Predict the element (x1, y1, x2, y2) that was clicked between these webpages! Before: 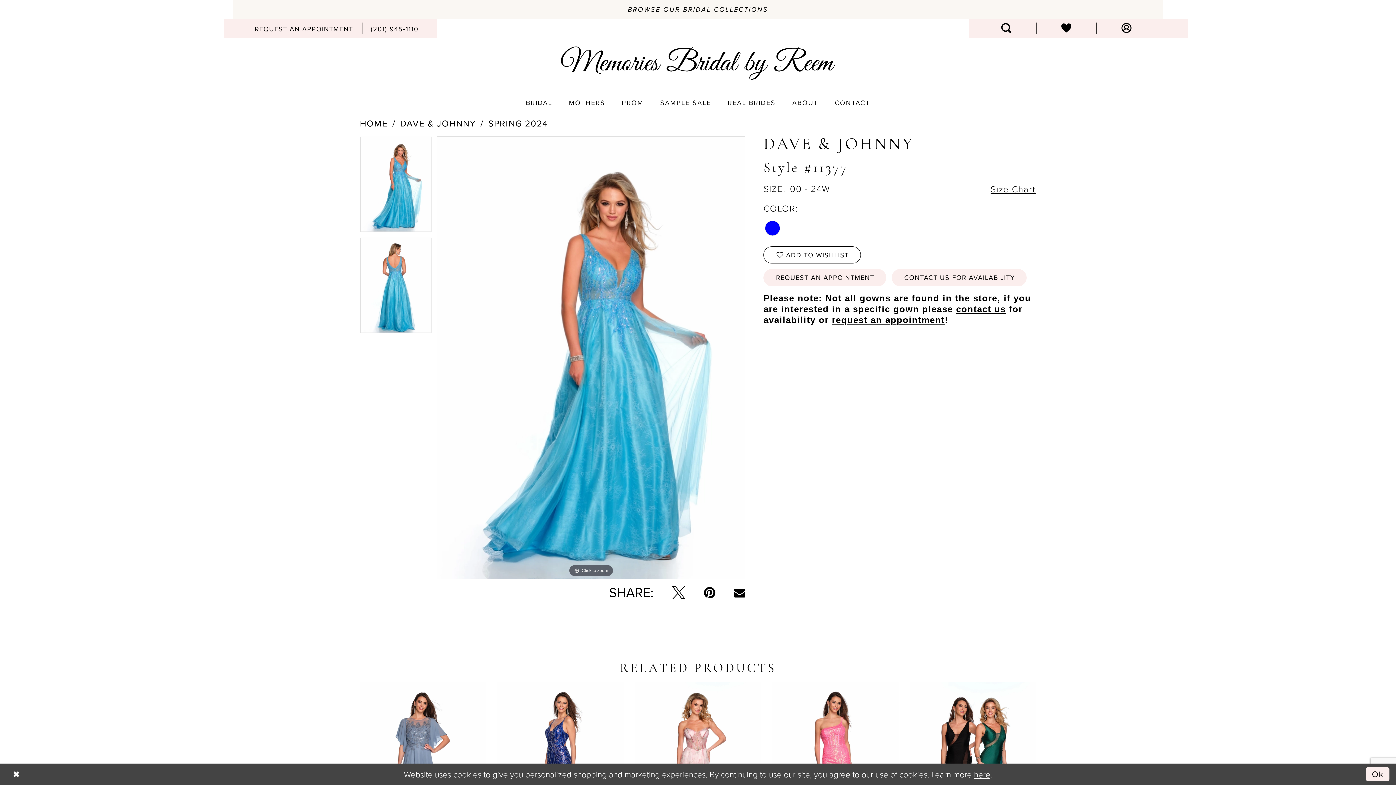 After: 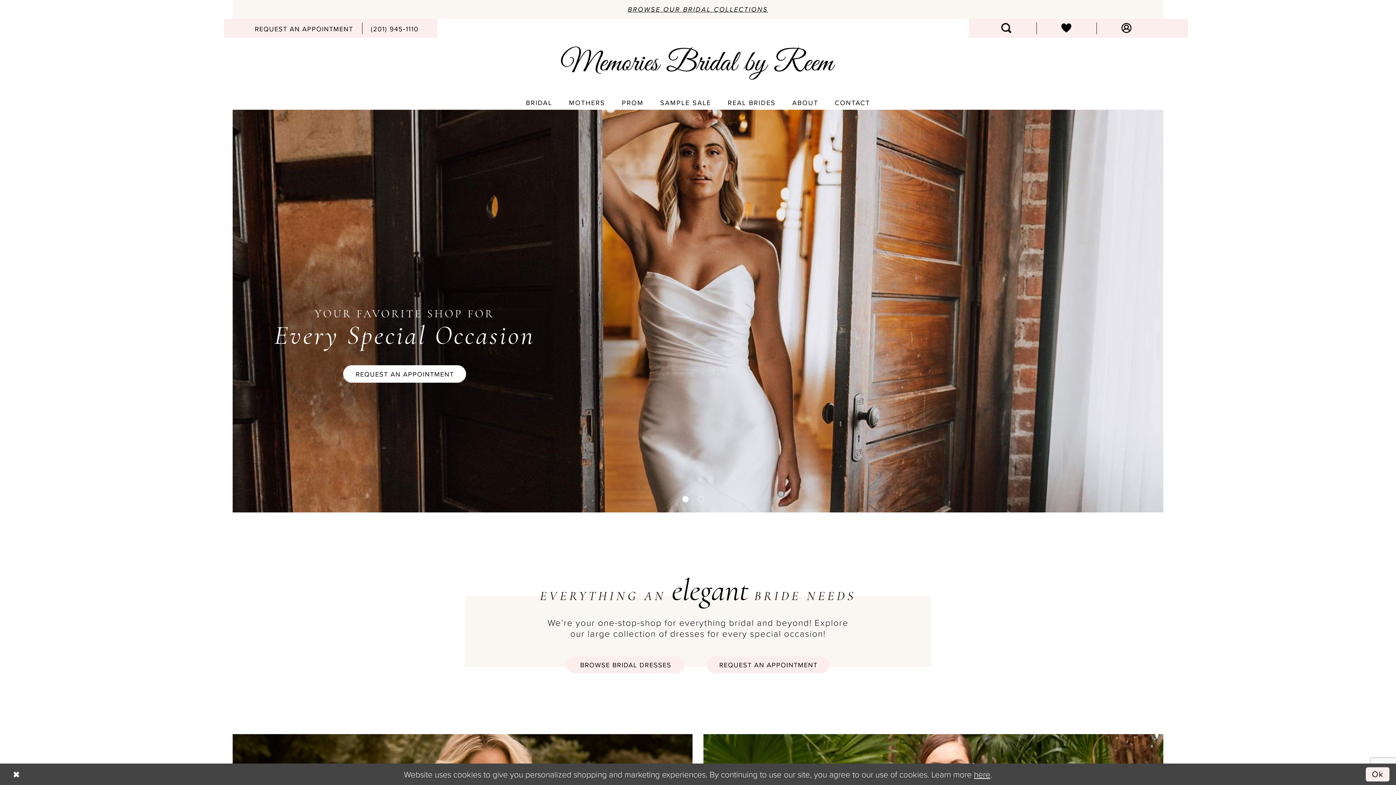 Action: bbox: (360, 118, 387, 129) label: HOME